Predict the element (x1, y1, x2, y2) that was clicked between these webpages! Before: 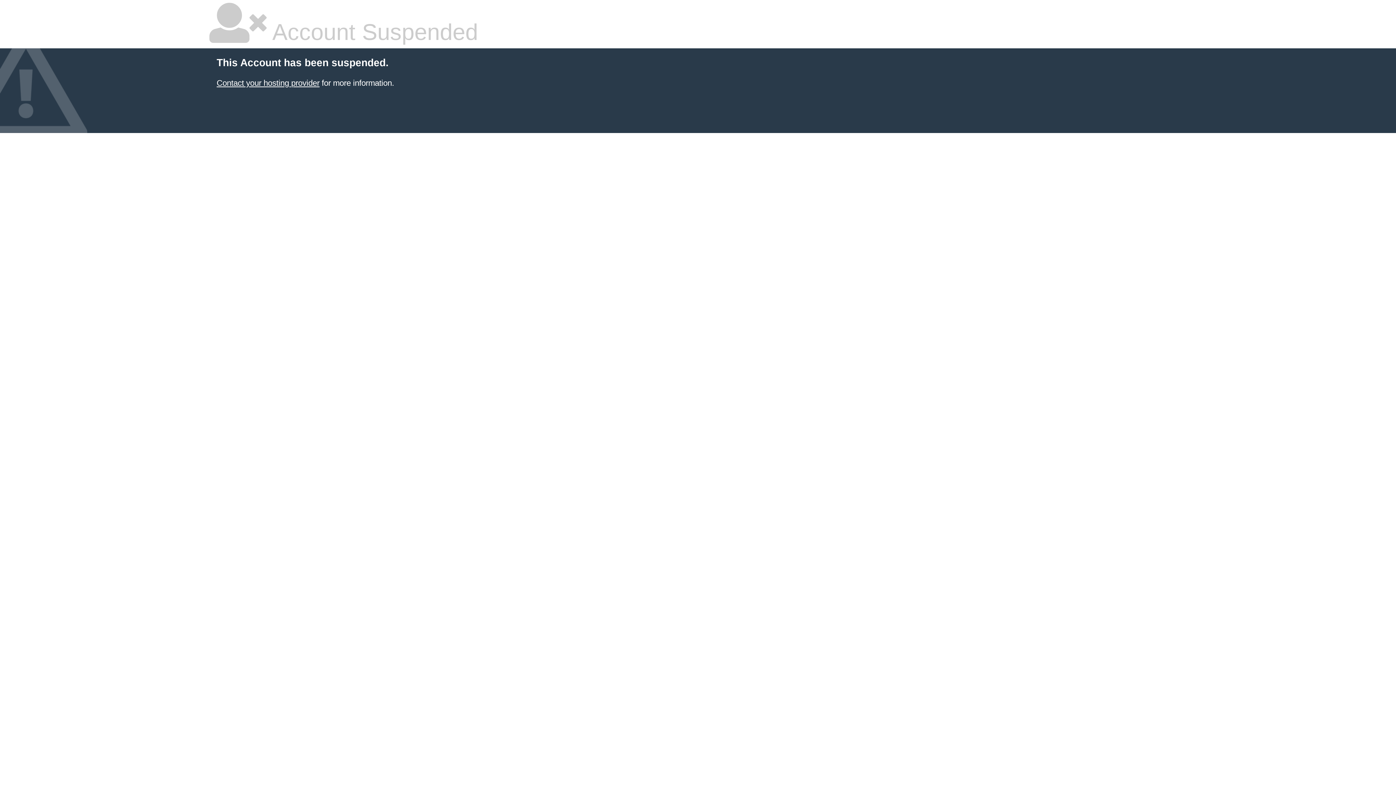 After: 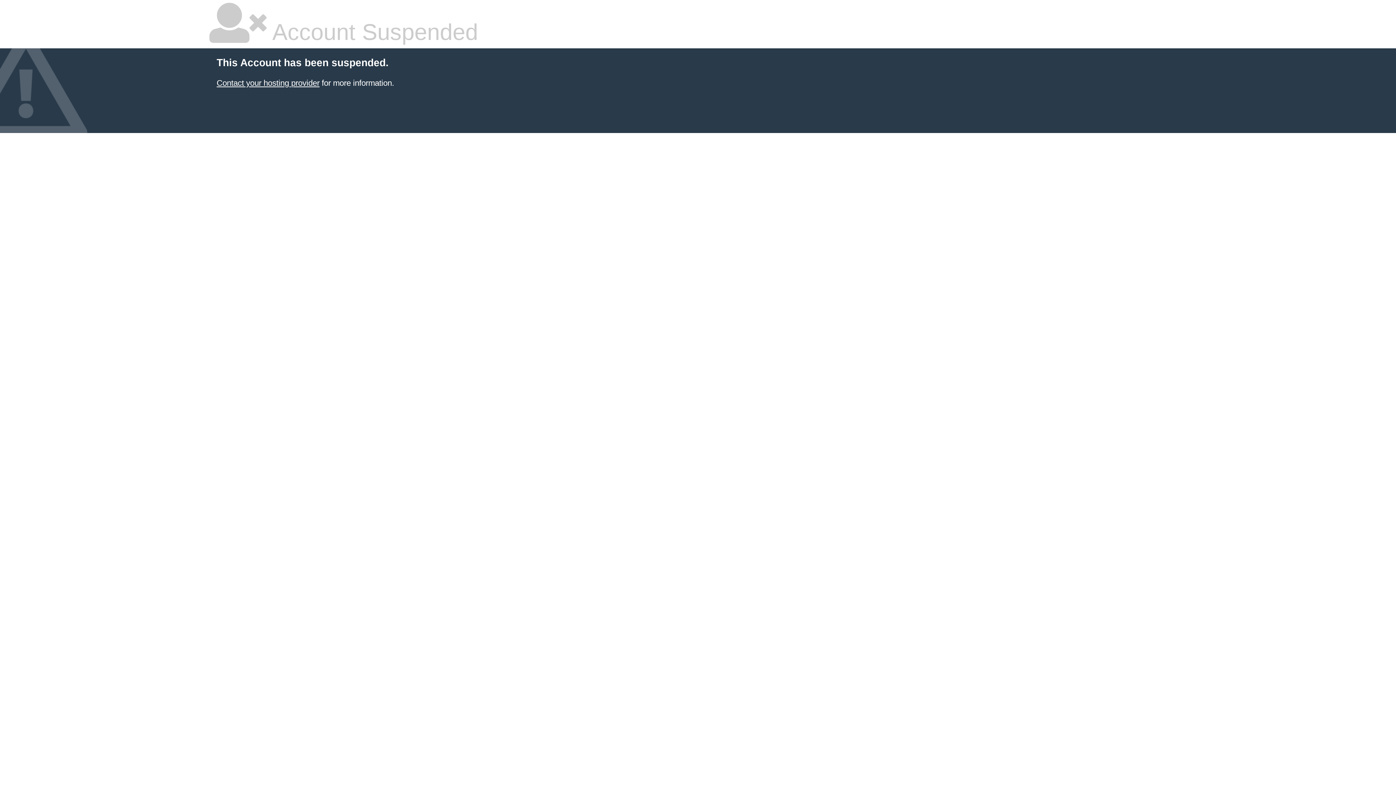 Action: label: Contact your hosting provider bbox: (216, 78, 319, 87)